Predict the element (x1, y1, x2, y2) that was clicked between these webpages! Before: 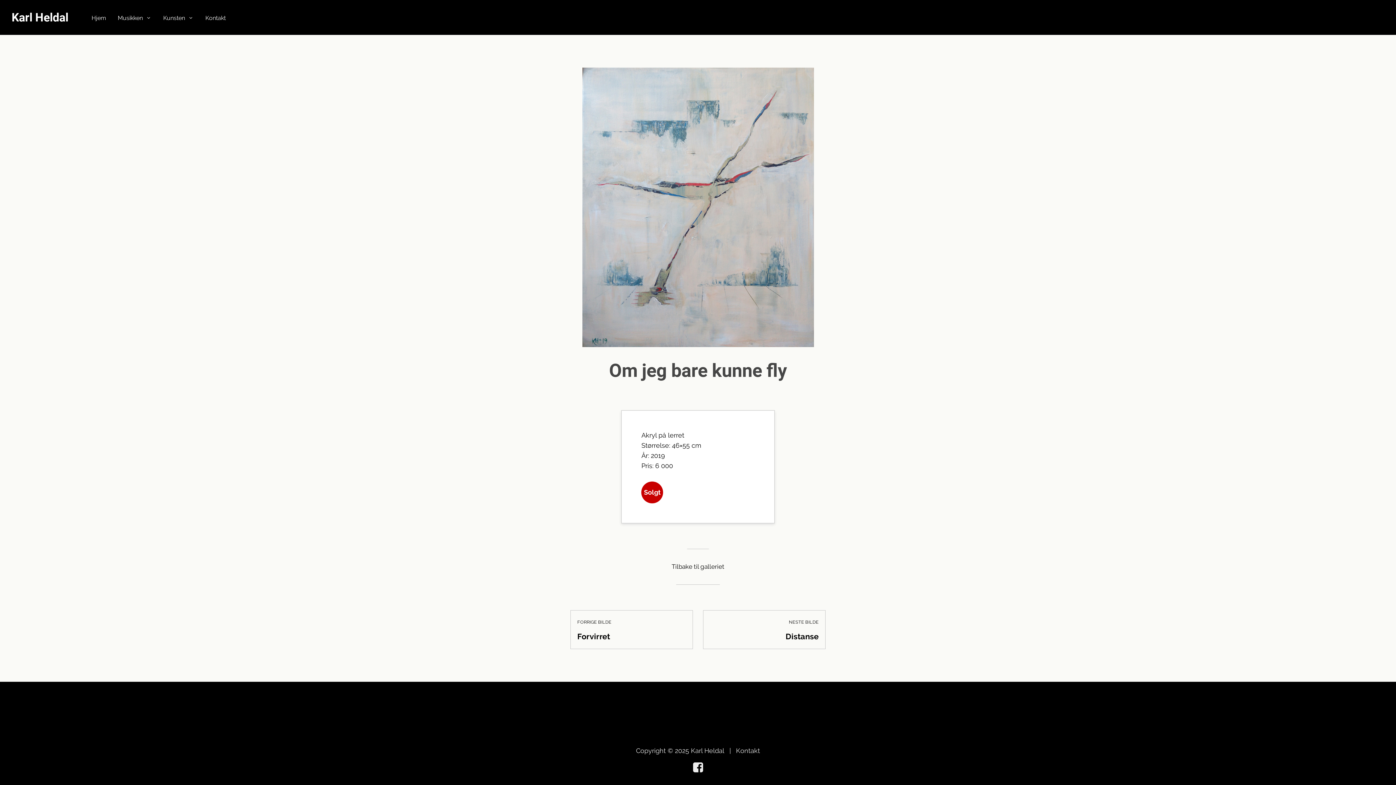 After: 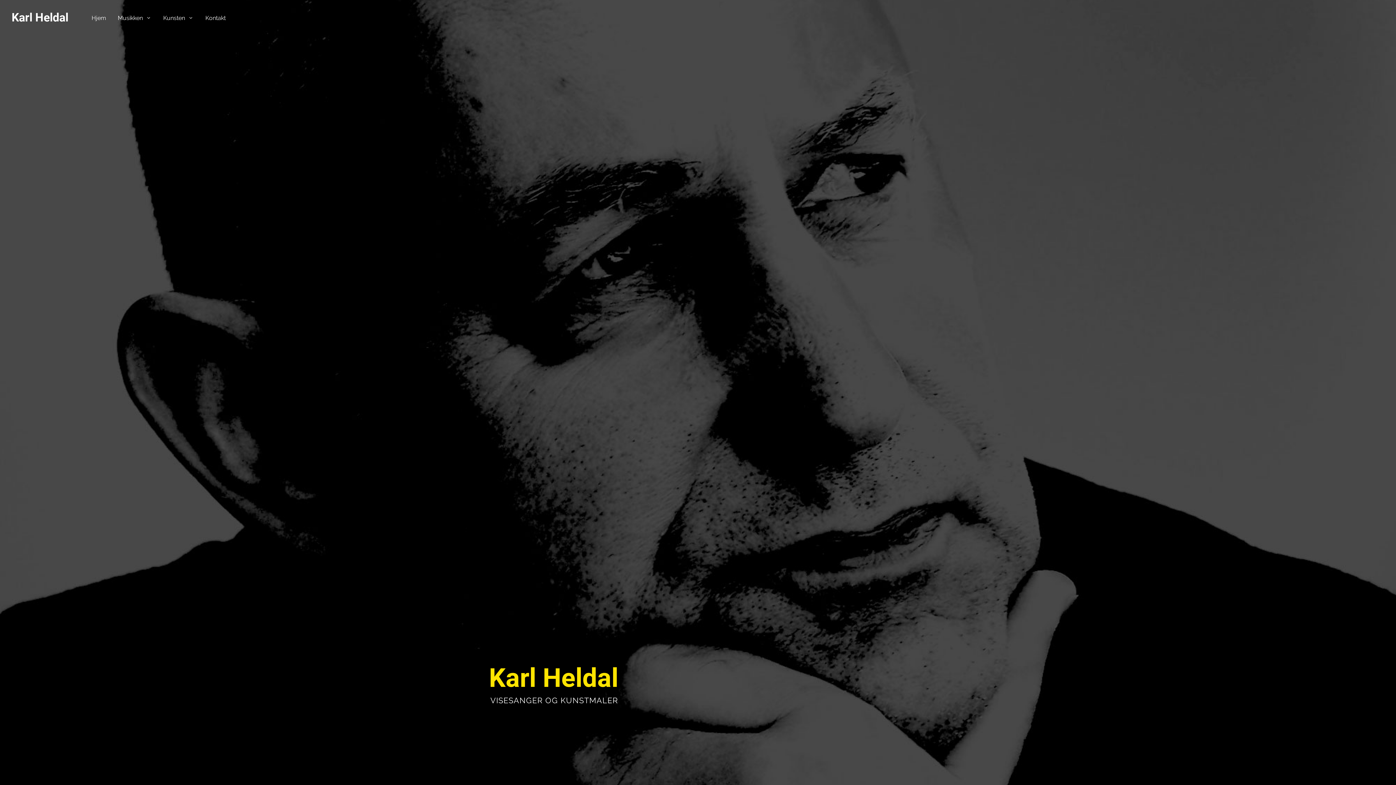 Action: label: Hjem bbox: (85, 8, 112, 27)